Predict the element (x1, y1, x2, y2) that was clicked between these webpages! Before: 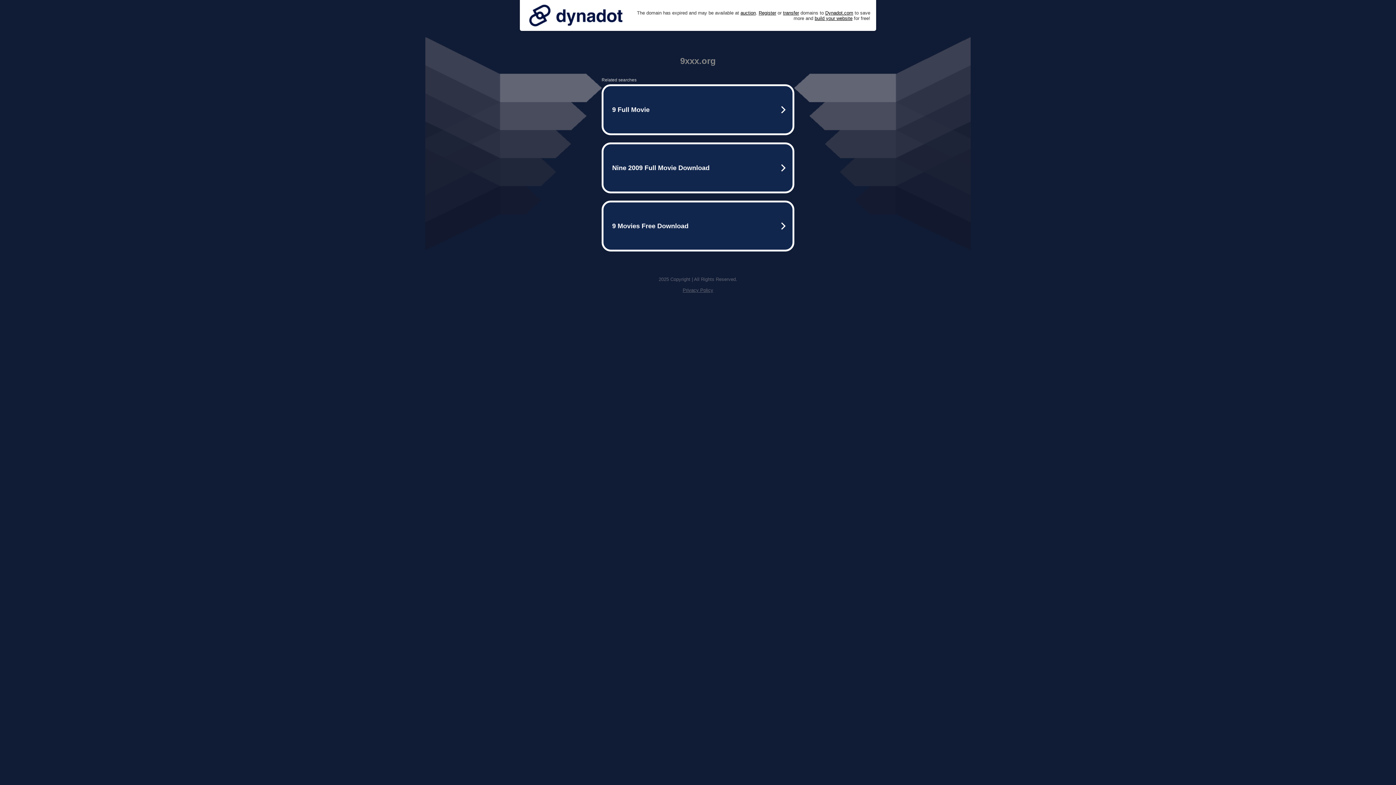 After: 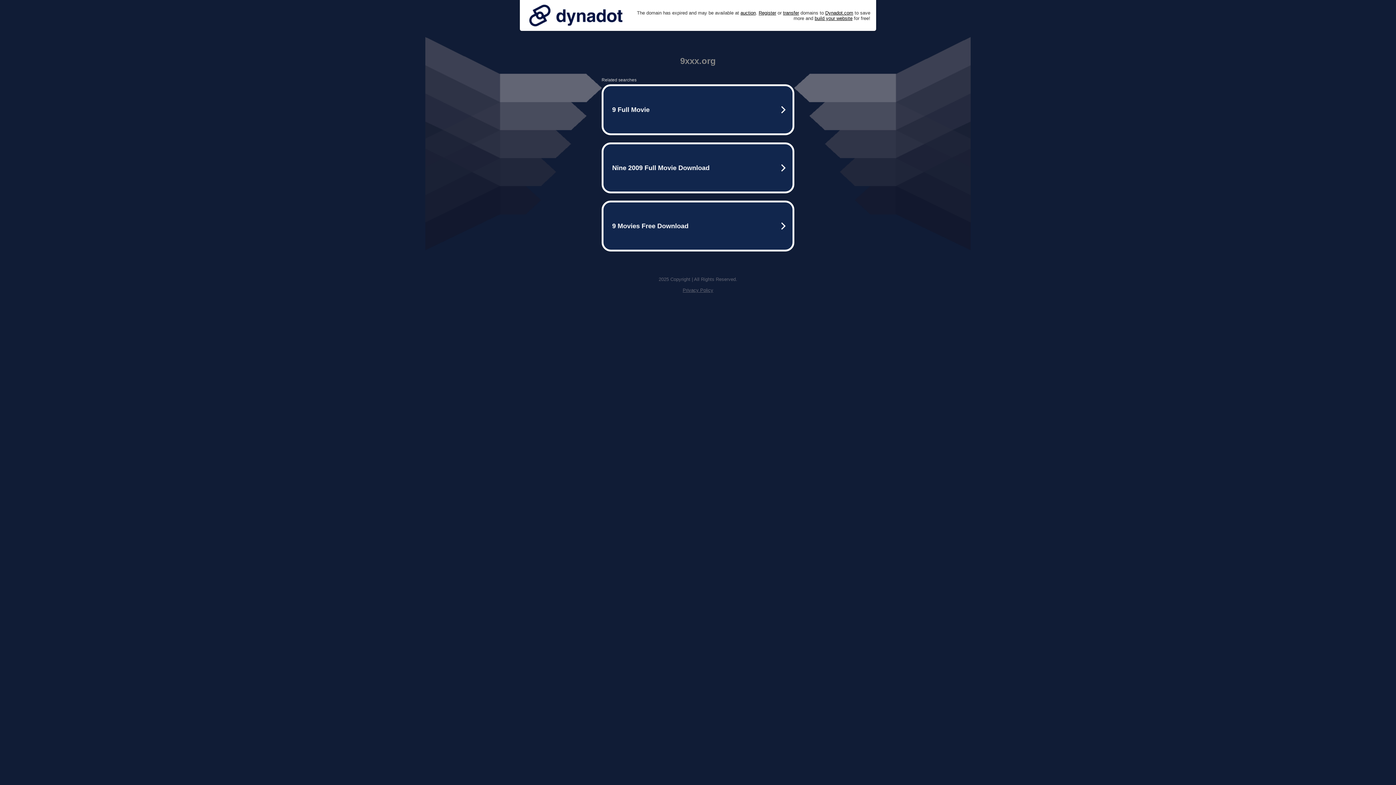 Action: label: Privacy Policy bbox: (682, 287, 713, 293)